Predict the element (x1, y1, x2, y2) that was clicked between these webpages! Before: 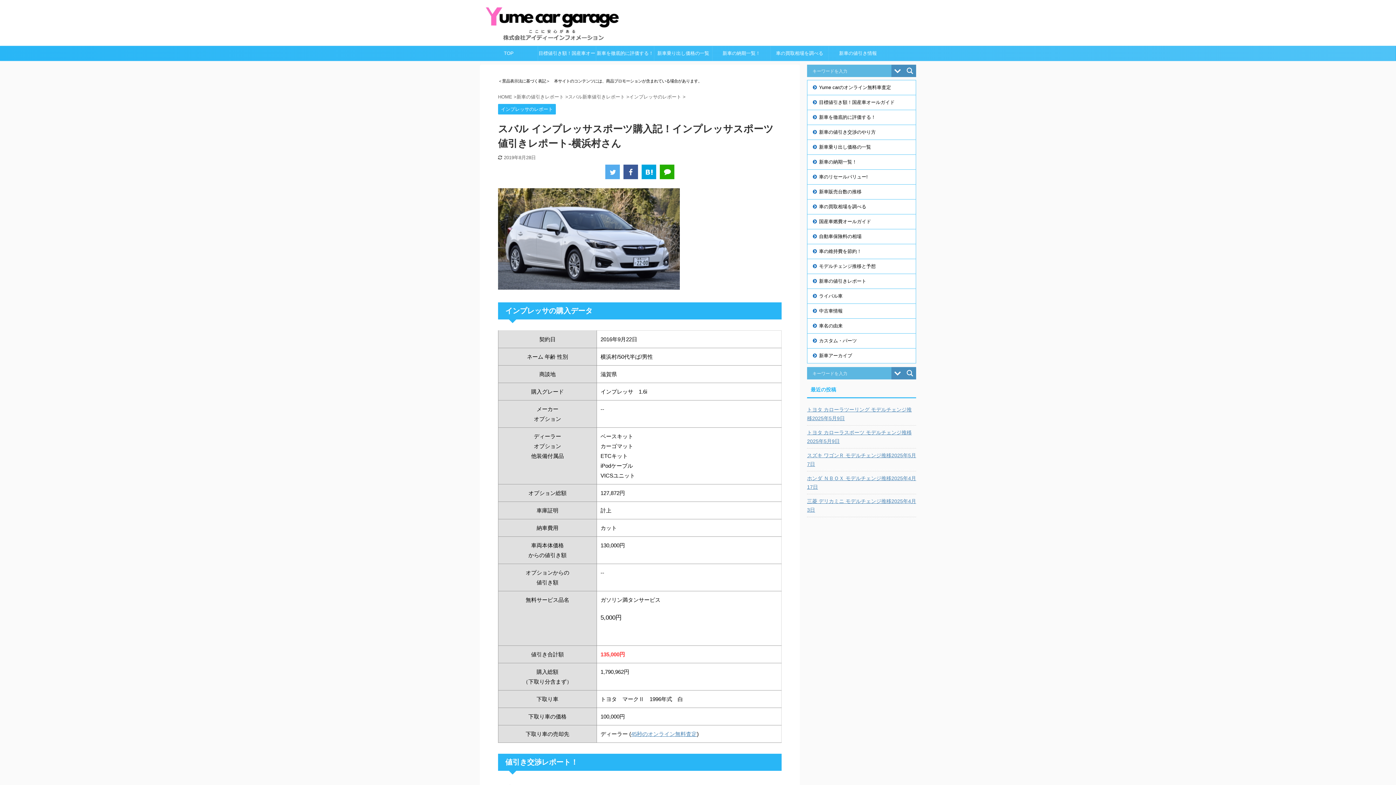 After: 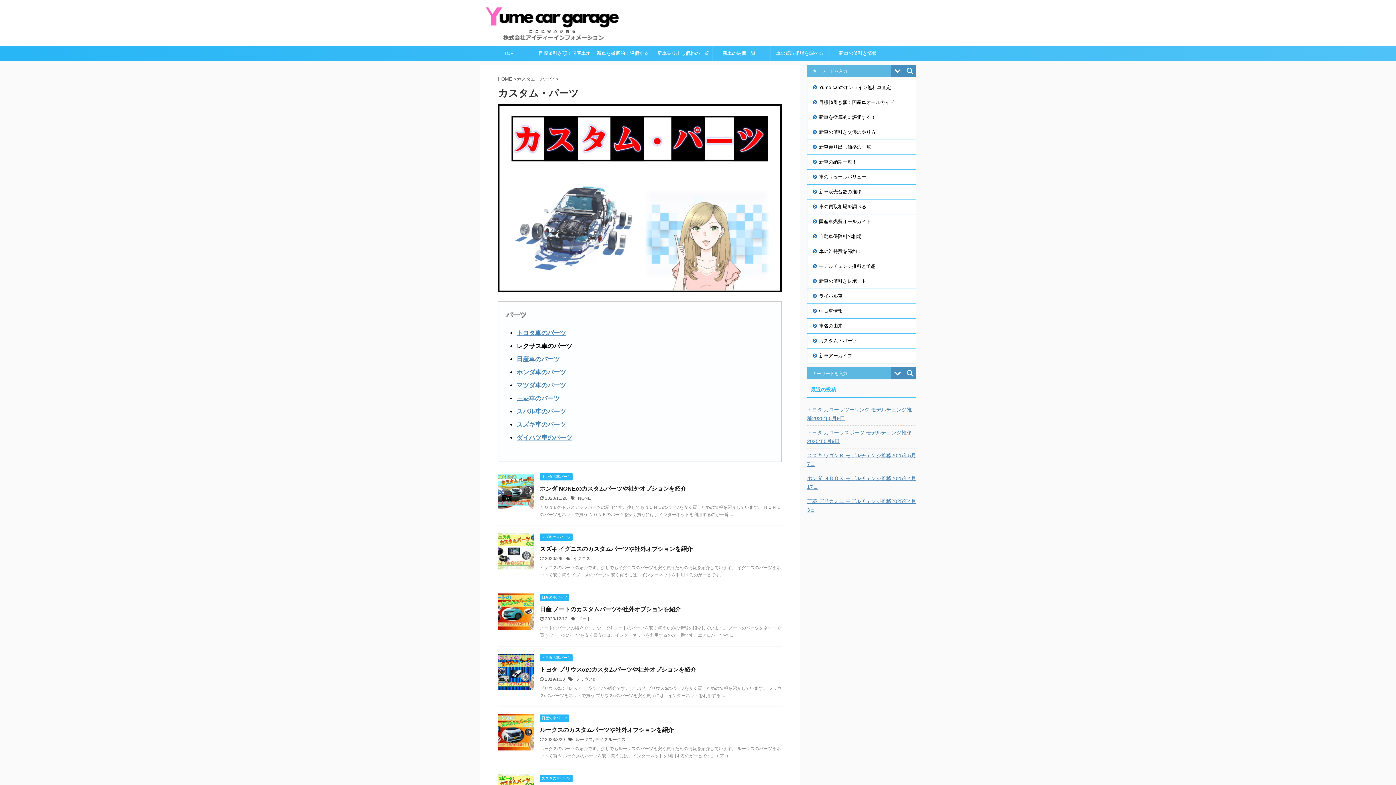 Action: bbox: (807, 333, 916, 348) label: カスタム・パーツ